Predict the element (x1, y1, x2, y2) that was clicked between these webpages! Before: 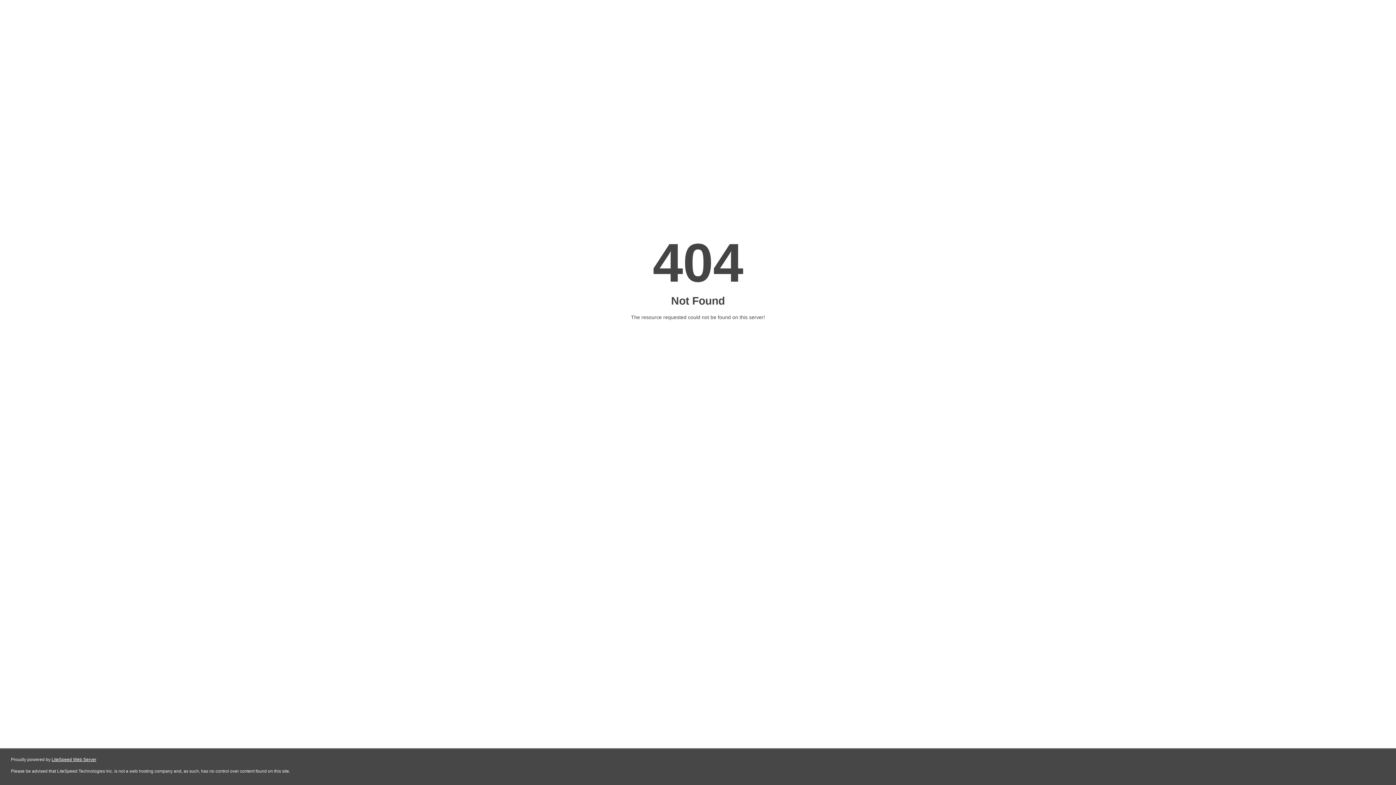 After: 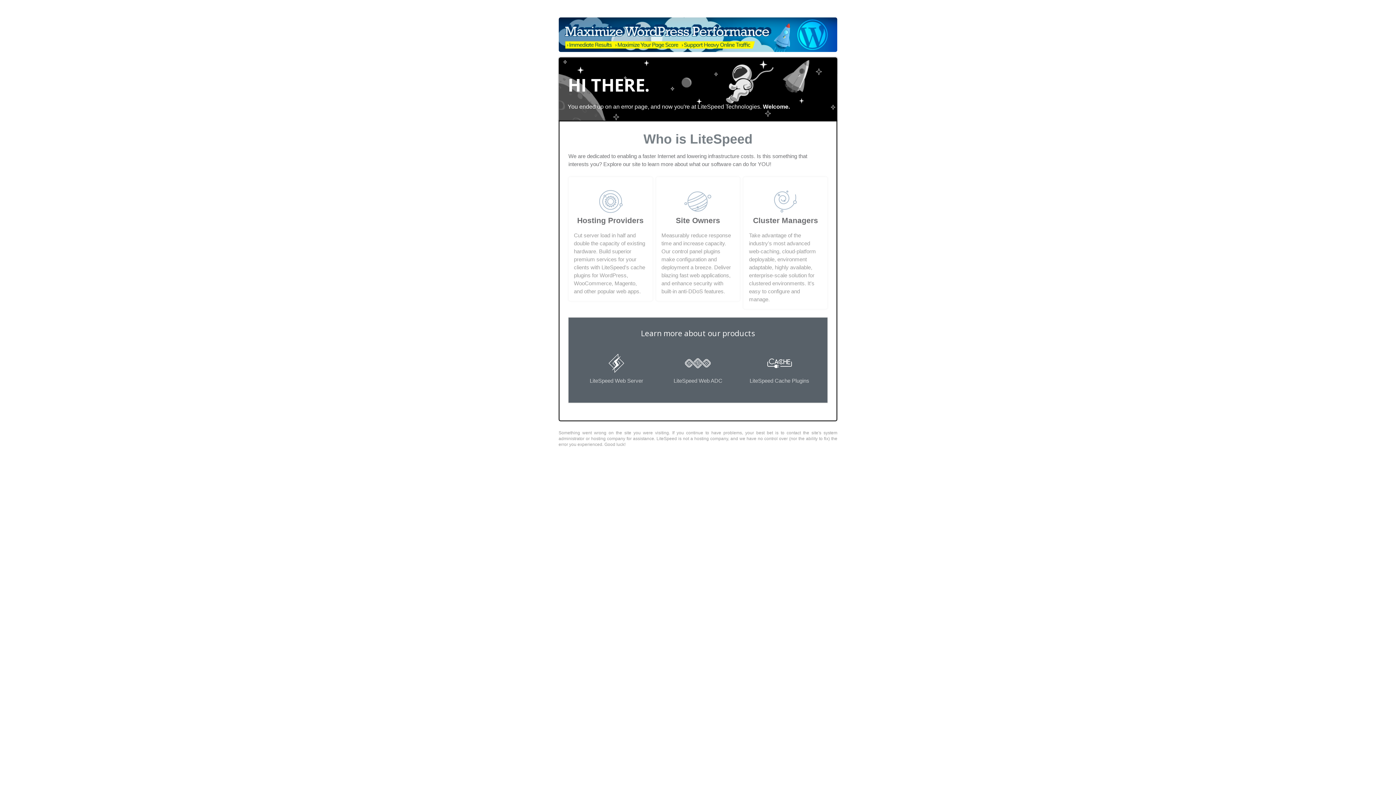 Action: label: LiteSpeed Web Server bbox: (51, 757, 96, 762)